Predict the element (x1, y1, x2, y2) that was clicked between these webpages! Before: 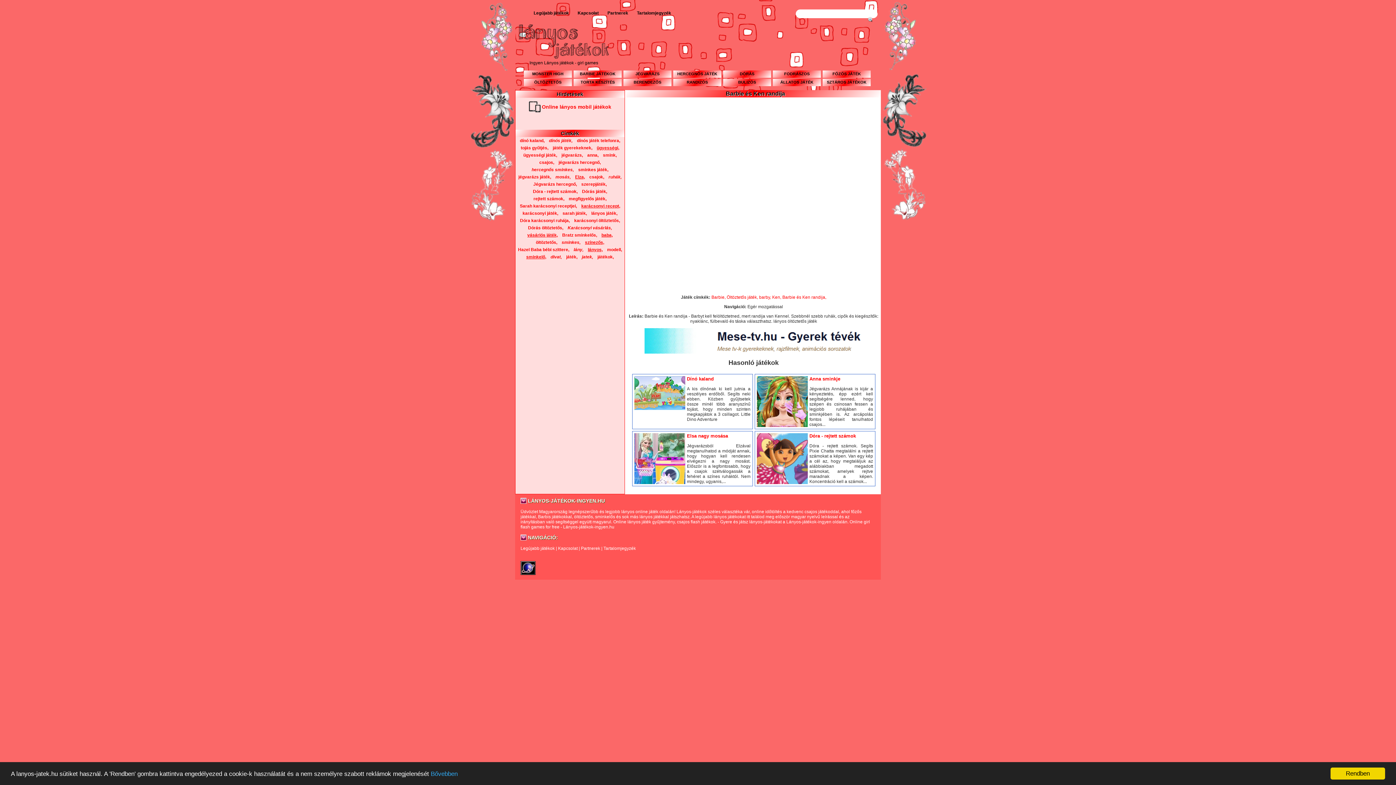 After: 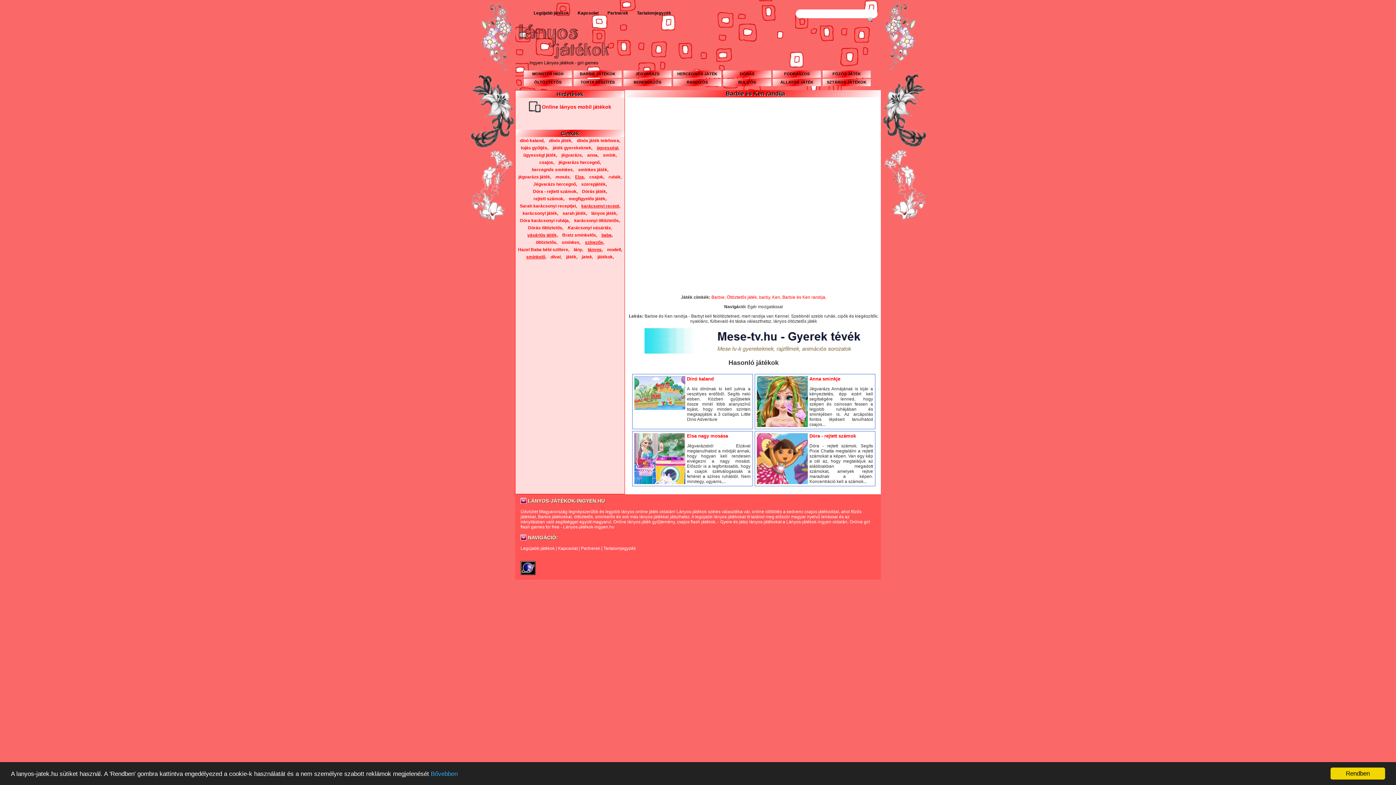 Action: bbox: (726, 294, 759, 300) label: Öltöztetős játék, 